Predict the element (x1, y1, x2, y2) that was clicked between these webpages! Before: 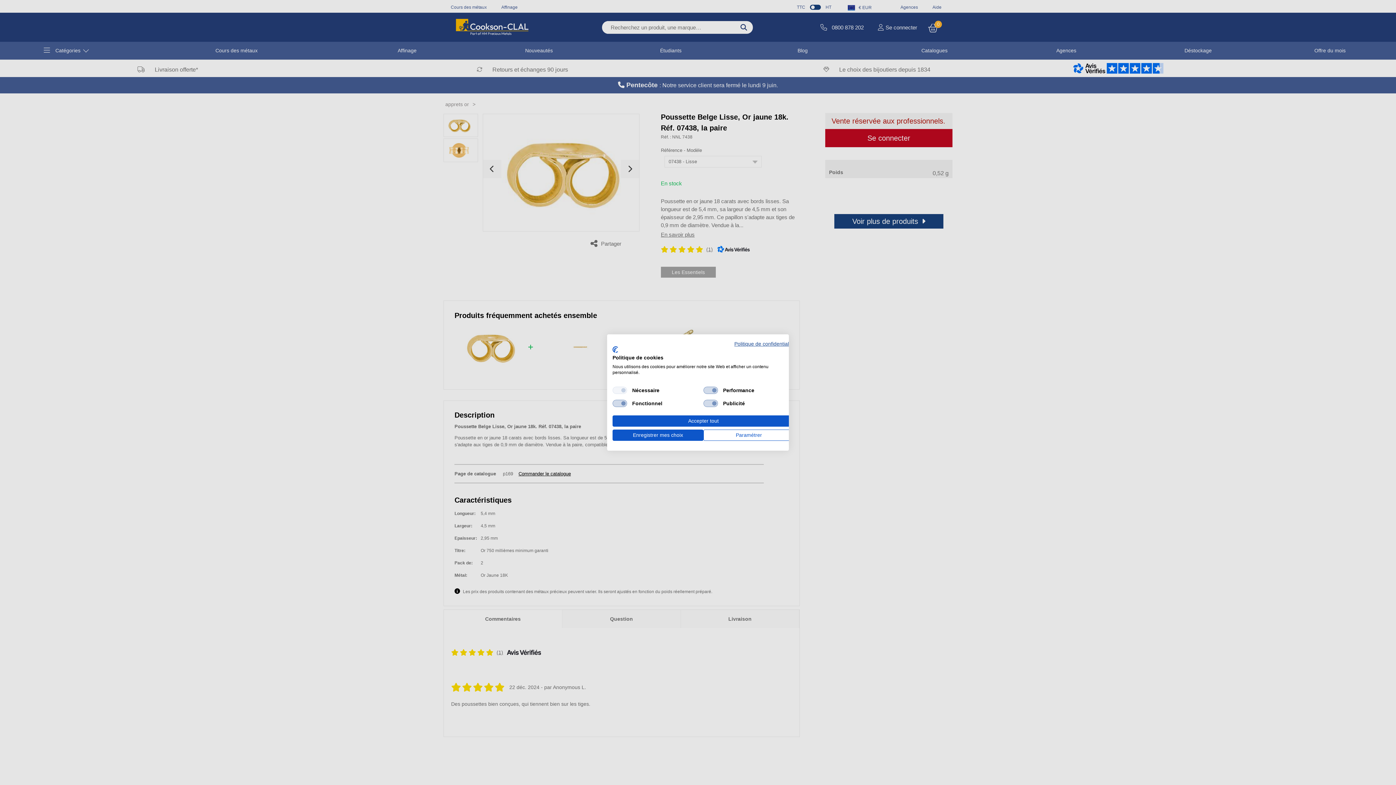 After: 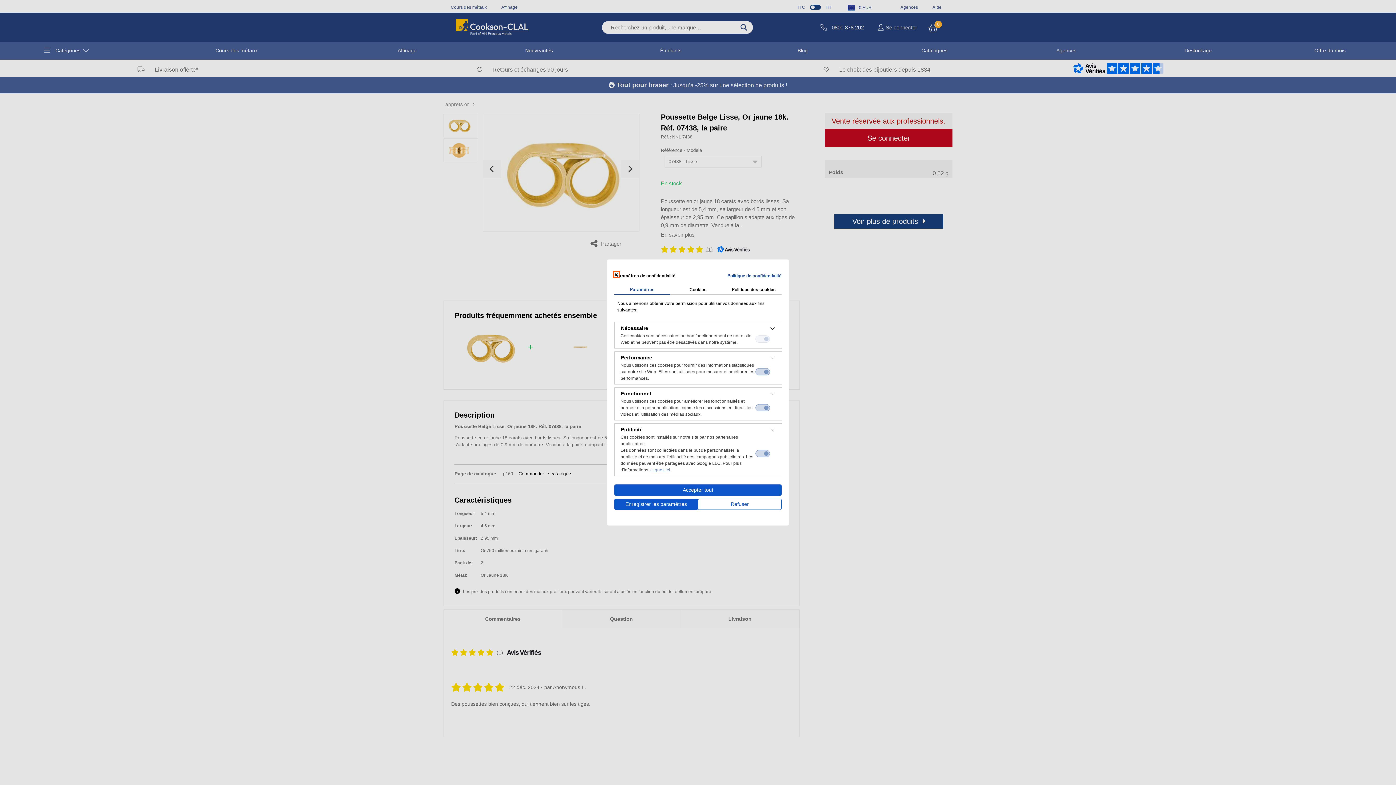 Action: label: Ajustez les préférences de cookie  bbox: (703, 429, 794, 441)